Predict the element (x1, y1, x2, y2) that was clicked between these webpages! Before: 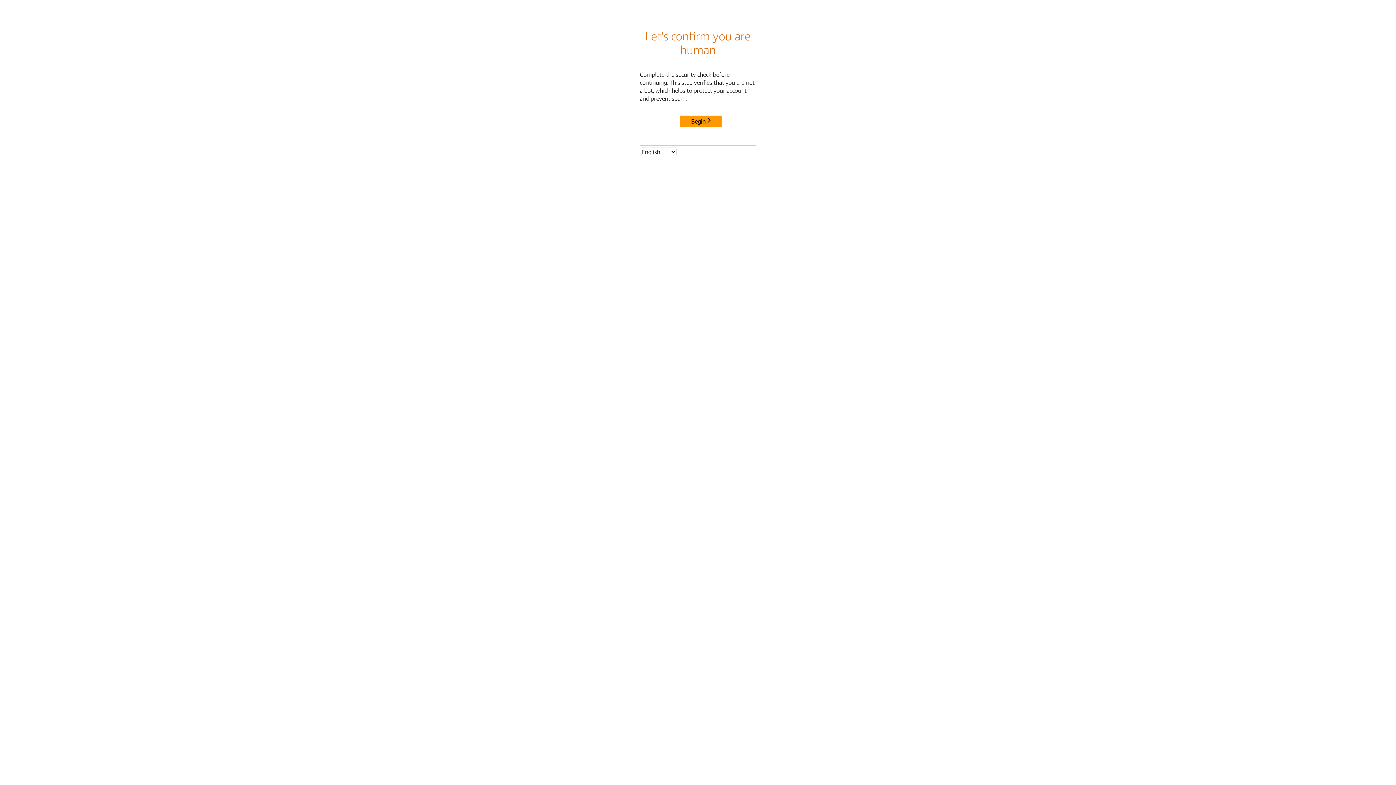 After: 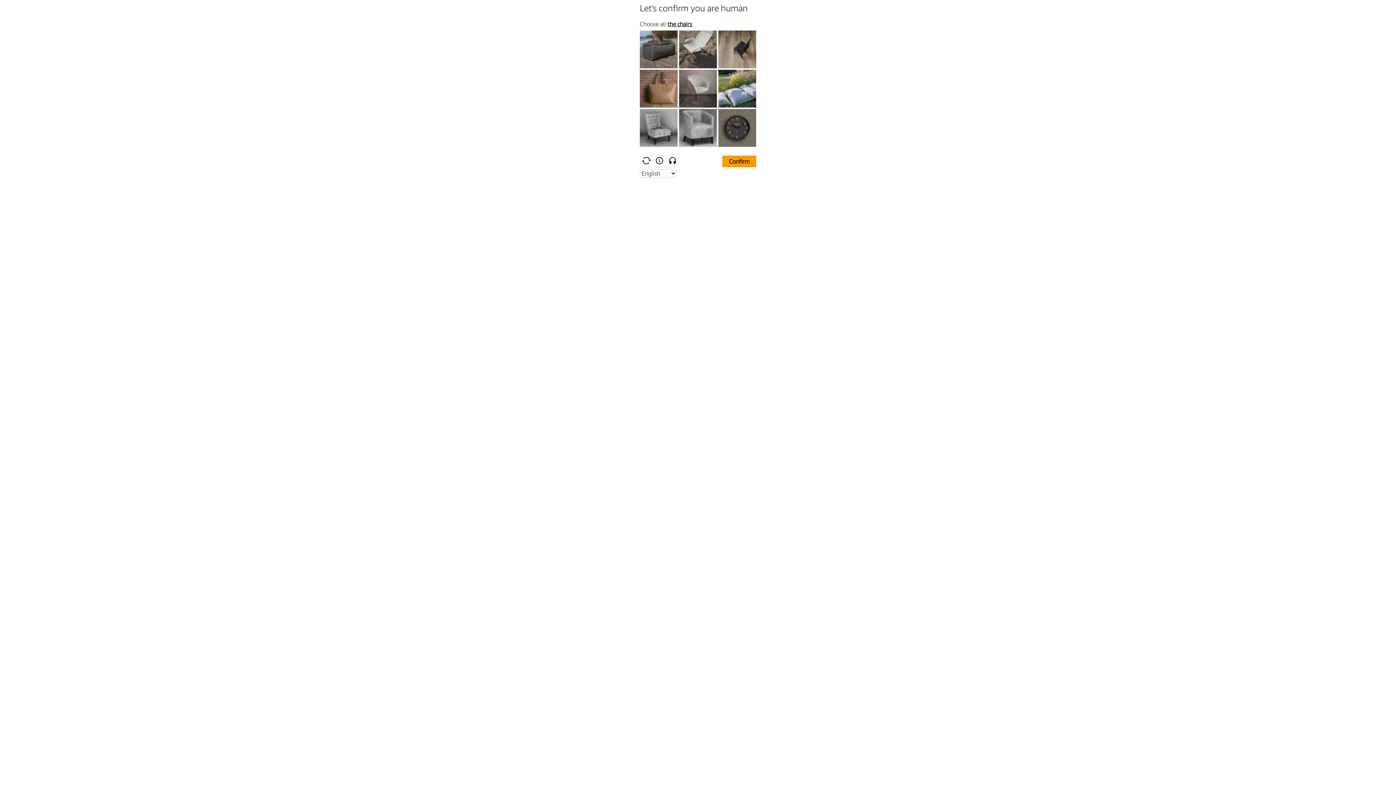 Action: label: Begin bbox: (680, 115, 722, 127)